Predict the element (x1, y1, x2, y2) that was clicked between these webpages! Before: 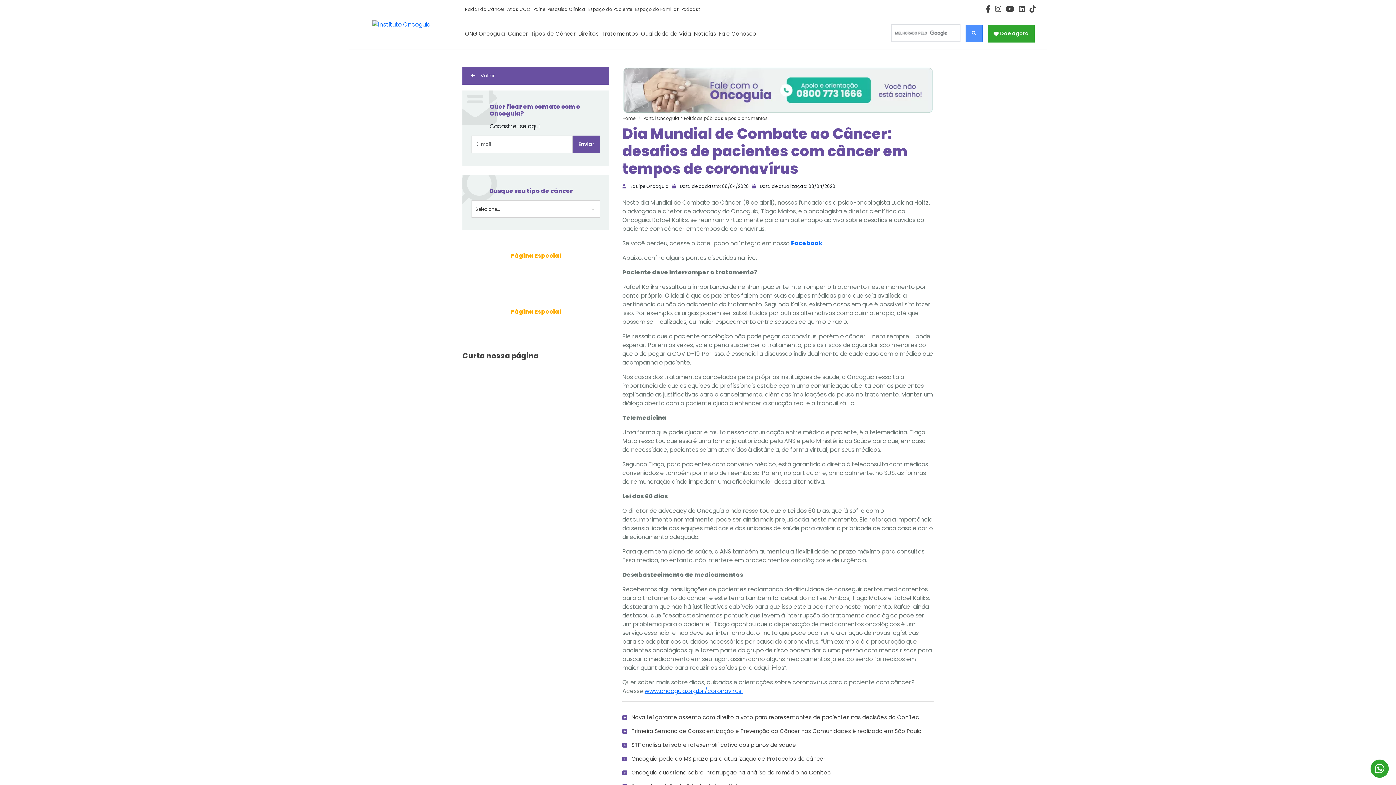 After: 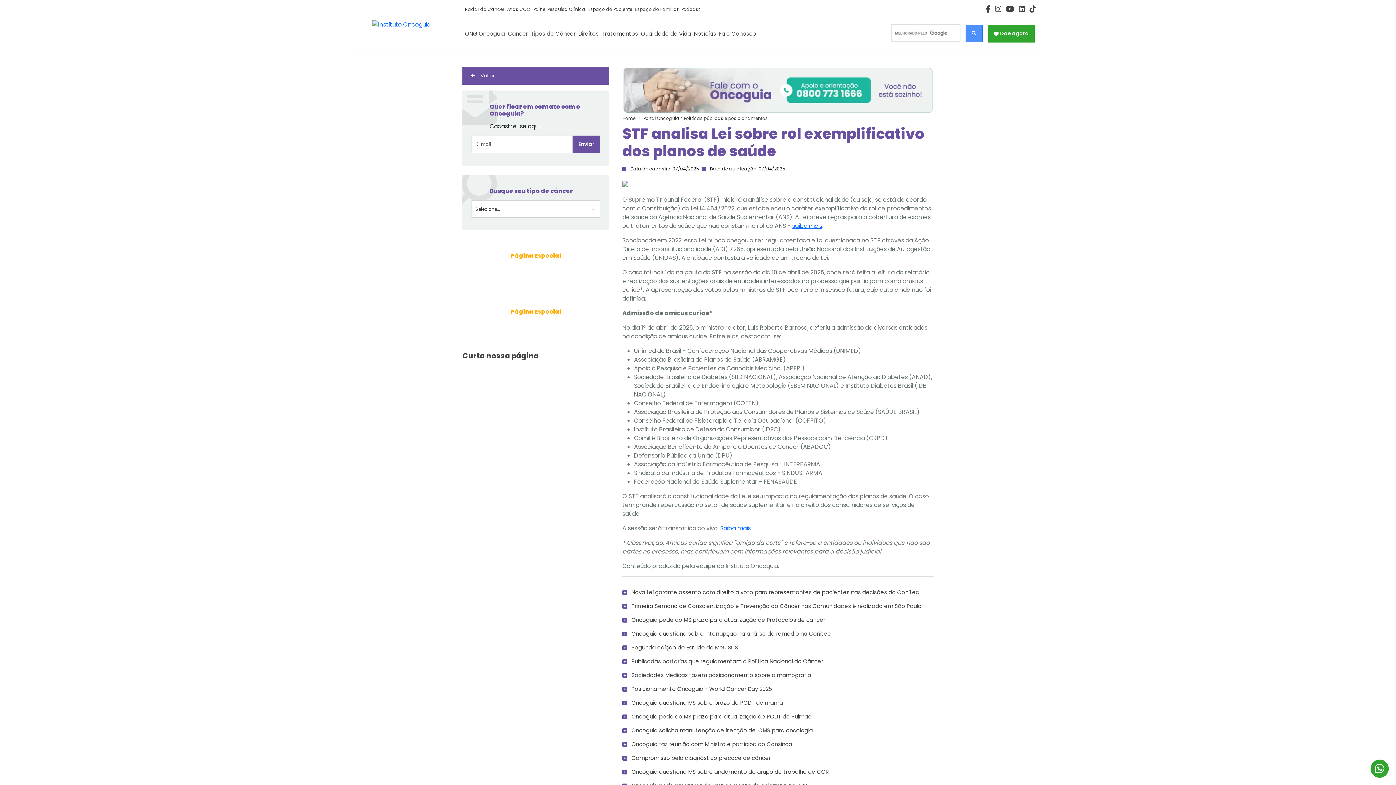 Action: label: STF analisa Lei sobre rol exemplificativo dos planos de saúde bbox: (622, 741, 933, 749)